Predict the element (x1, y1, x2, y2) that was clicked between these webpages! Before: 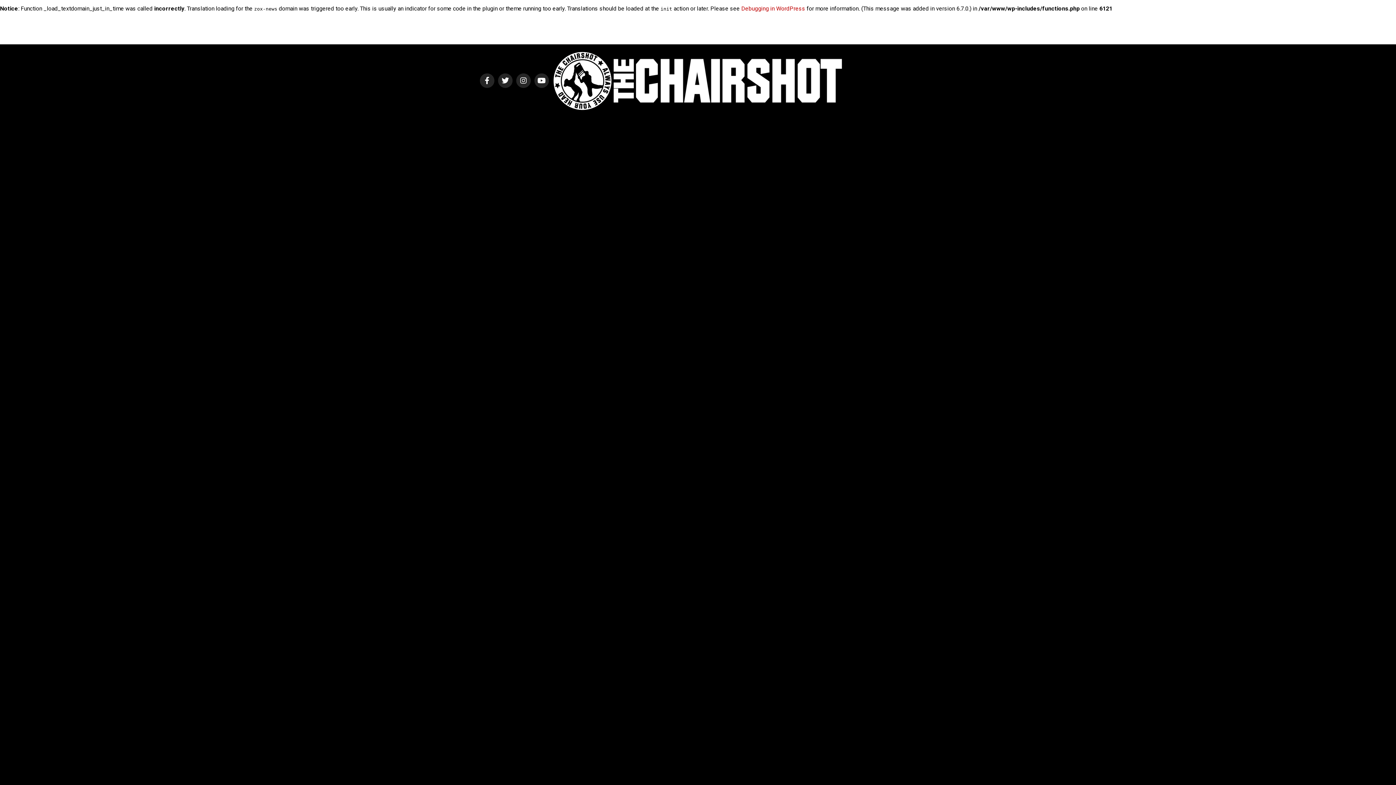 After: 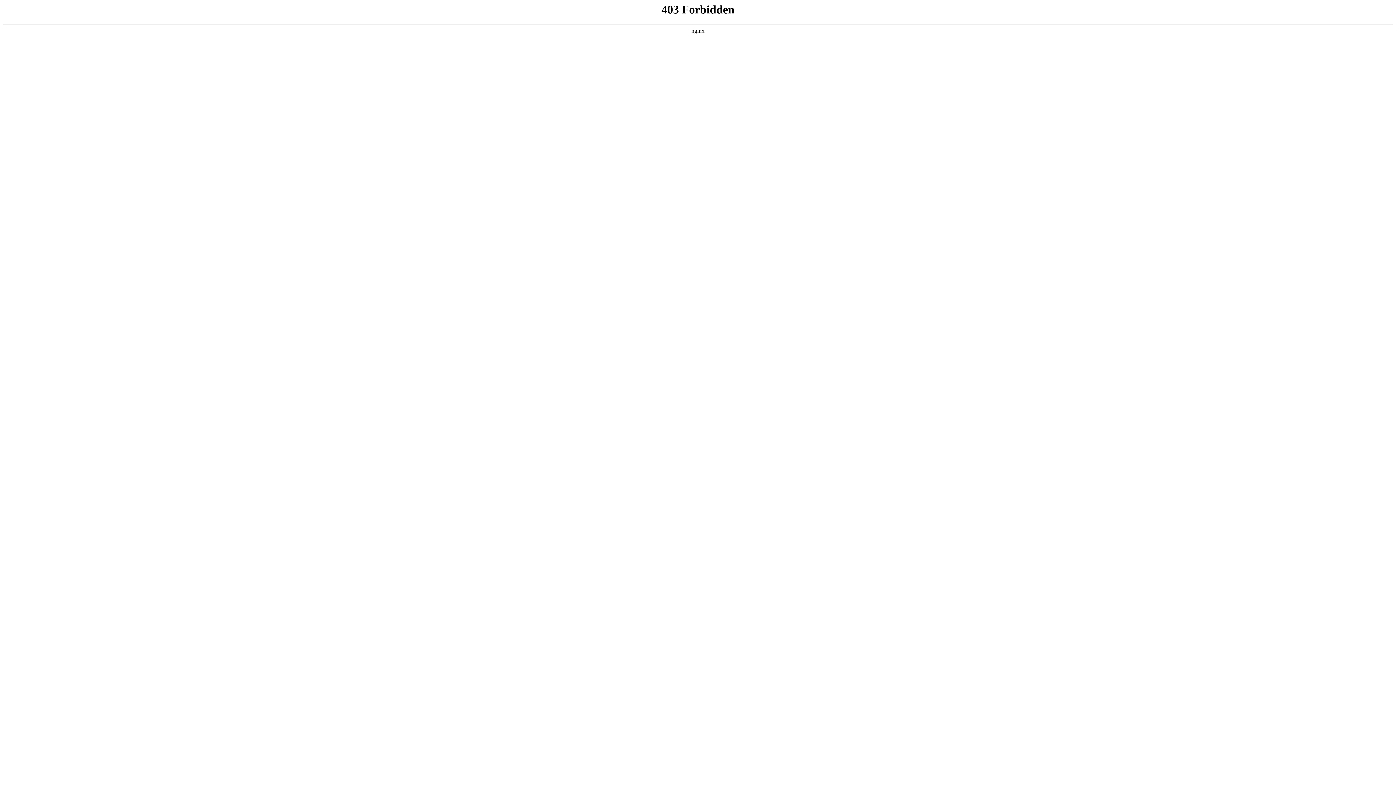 Action: label: Debugging in WordPress bbox: (741, 5, 805, 12)